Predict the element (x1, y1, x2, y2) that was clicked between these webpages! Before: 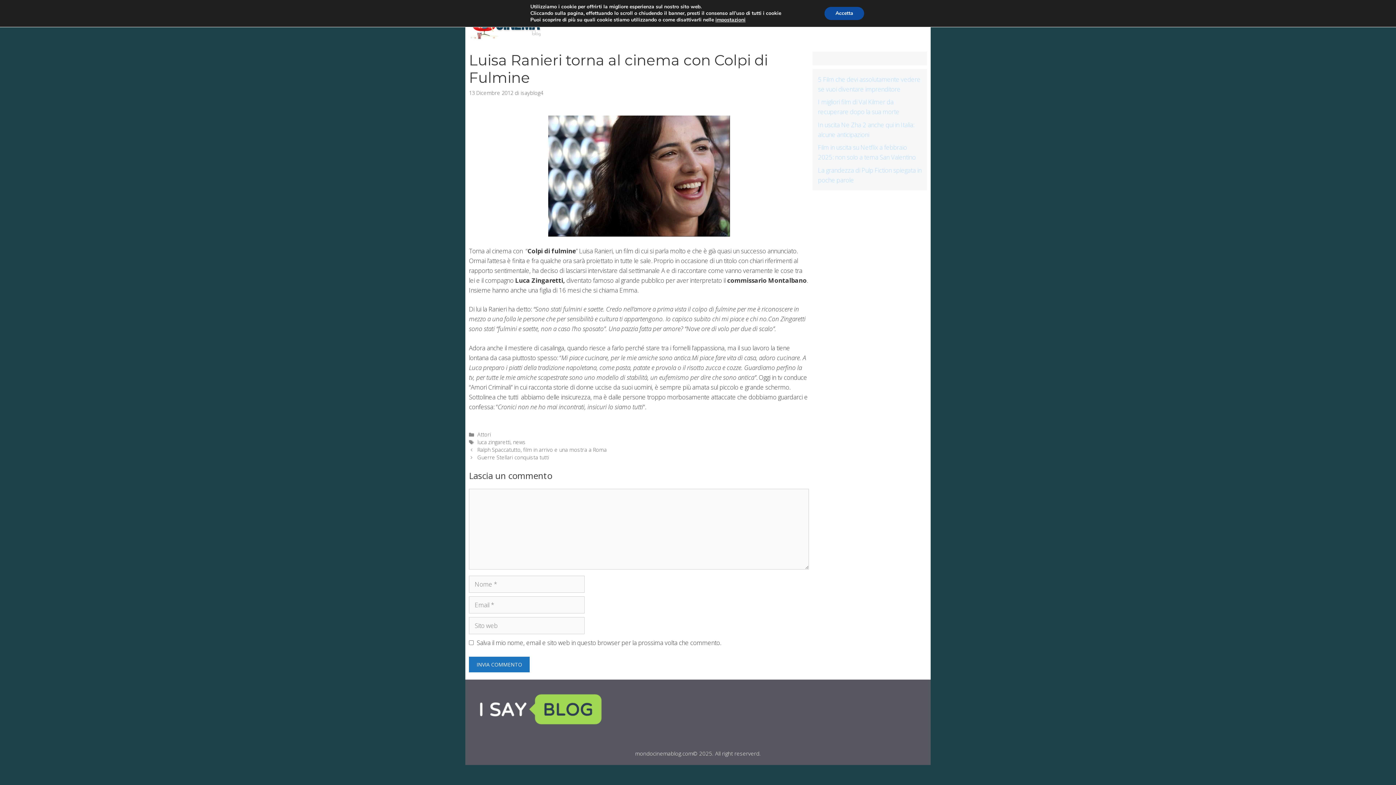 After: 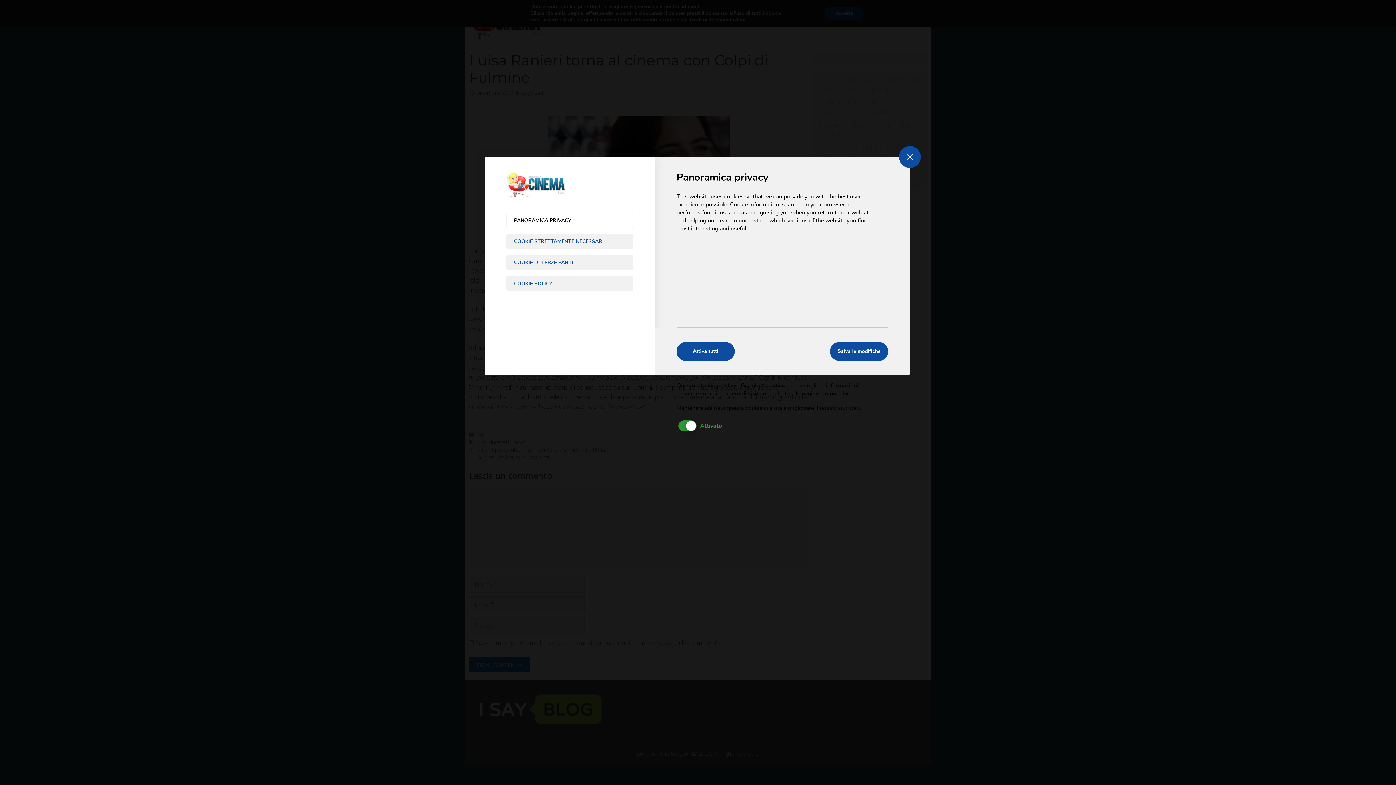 Action: label: impostazioni bbox: (715, 16, 745, 23)